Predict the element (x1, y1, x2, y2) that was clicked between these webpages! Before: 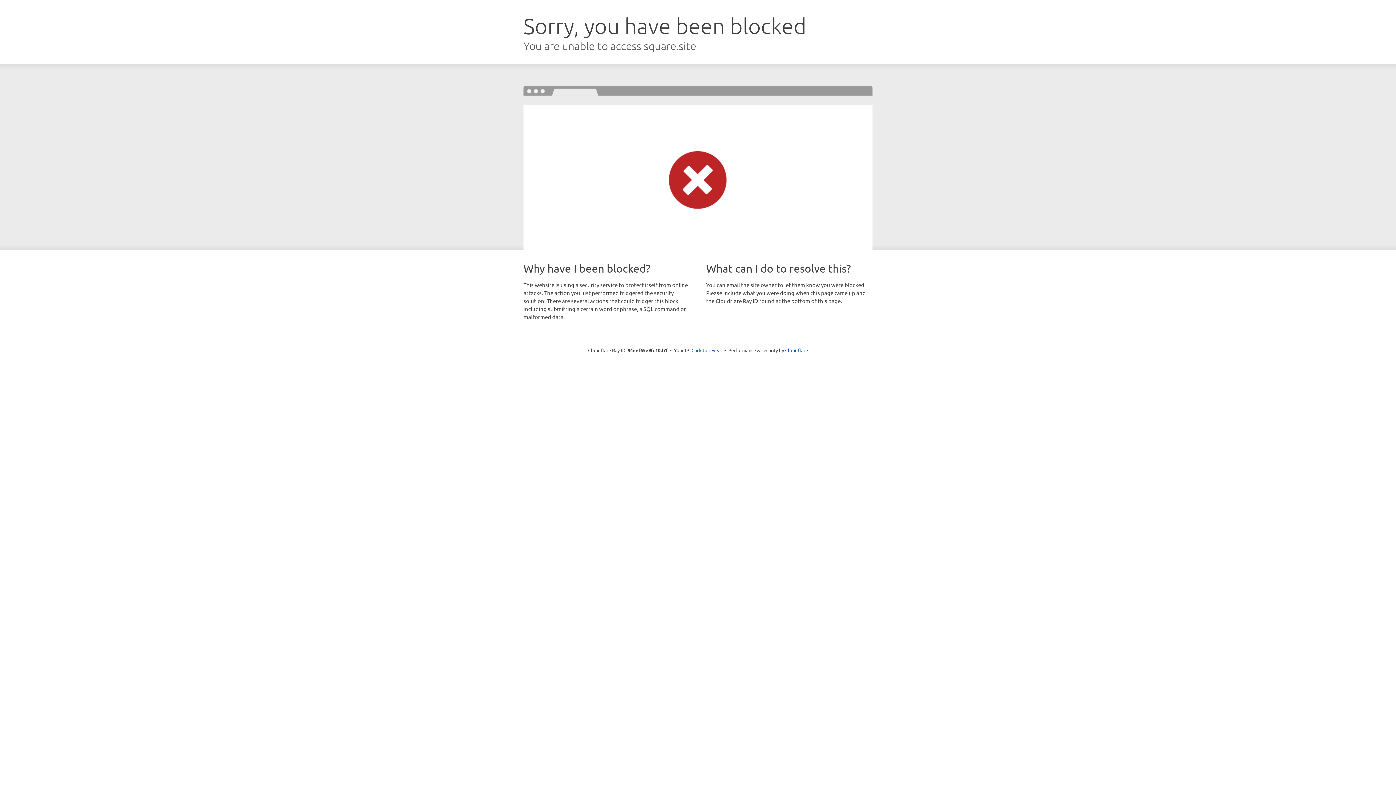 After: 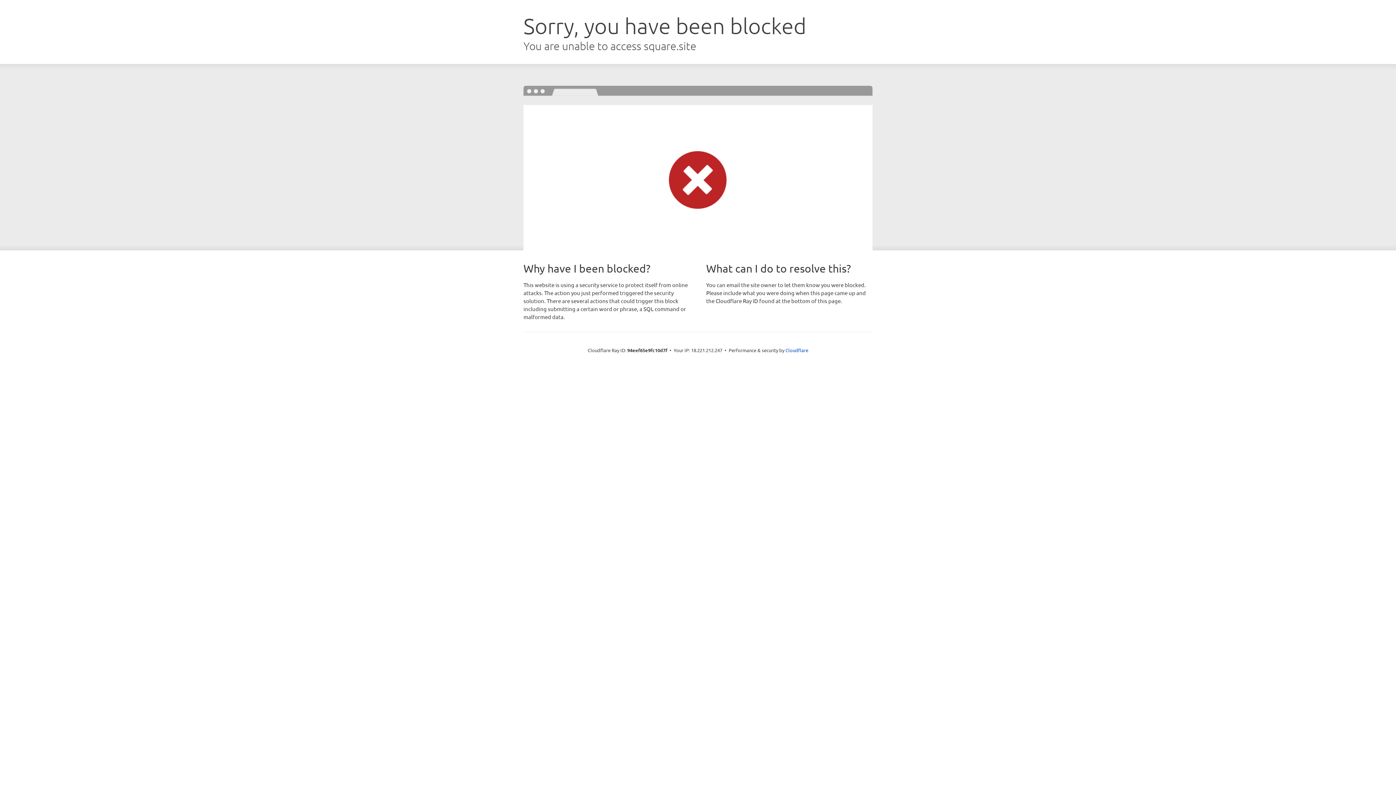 Action: label: Click to reveal bbox: (691, 346, 722, 353)